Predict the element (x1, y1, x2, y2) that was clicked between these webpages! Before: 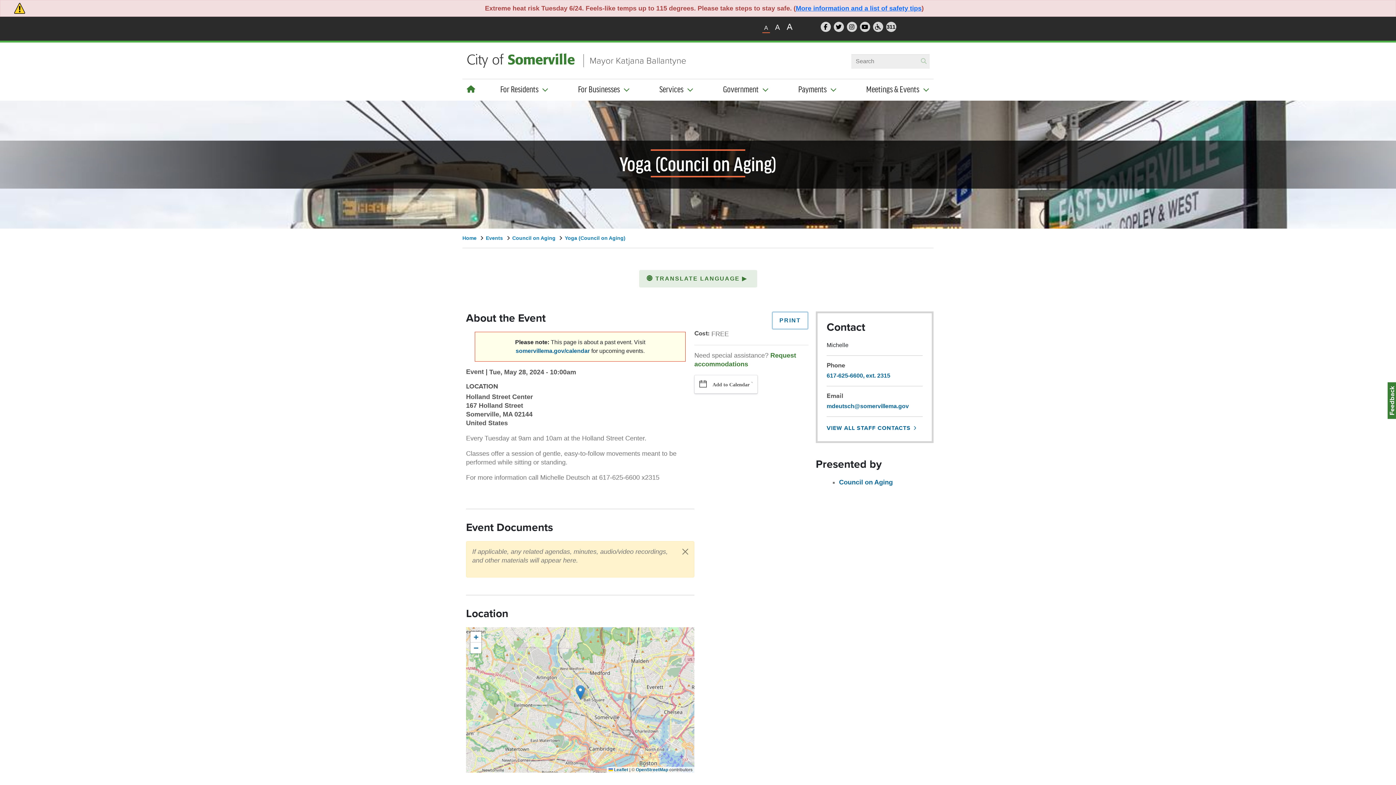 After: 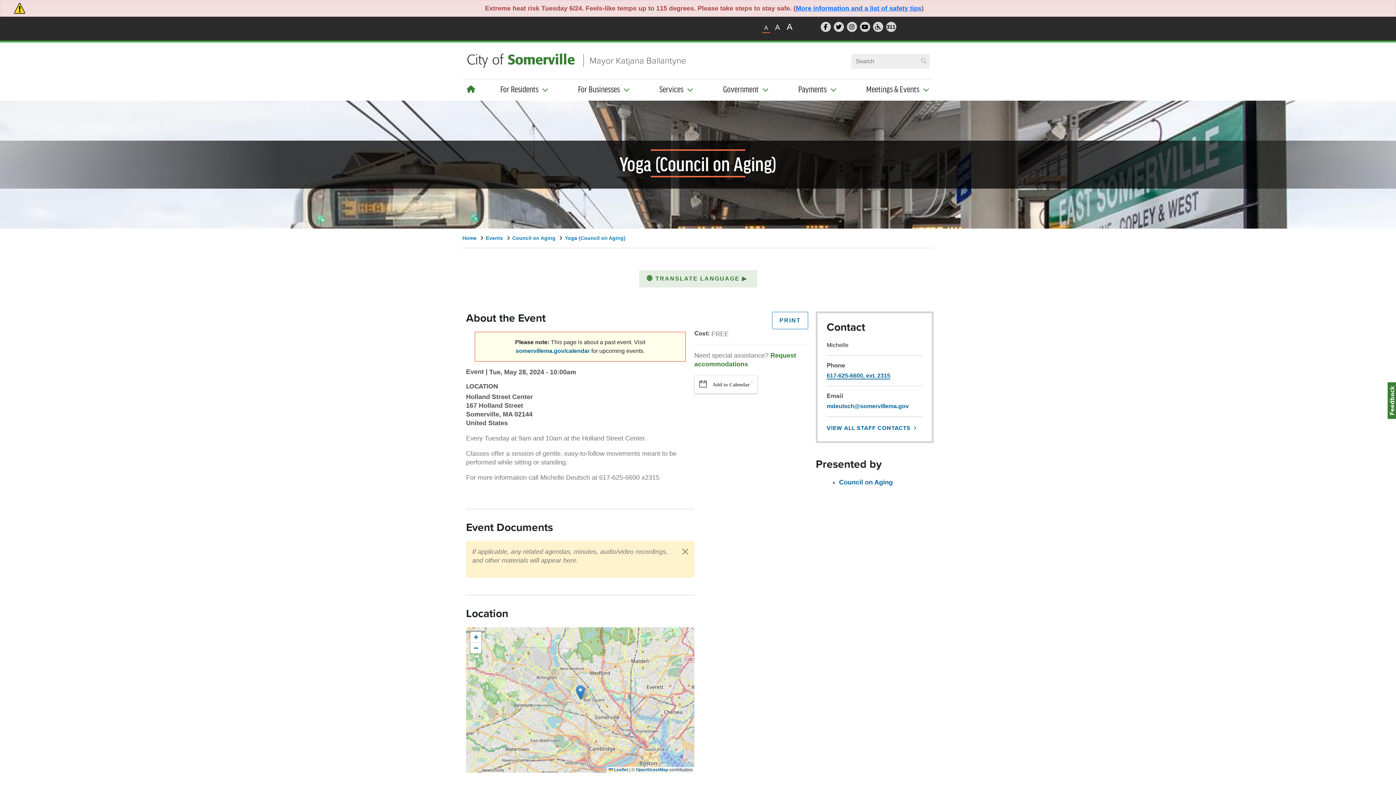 Action: label: 617-625-6600, ext. 2315 bbox: (826, 372, 890, 378)